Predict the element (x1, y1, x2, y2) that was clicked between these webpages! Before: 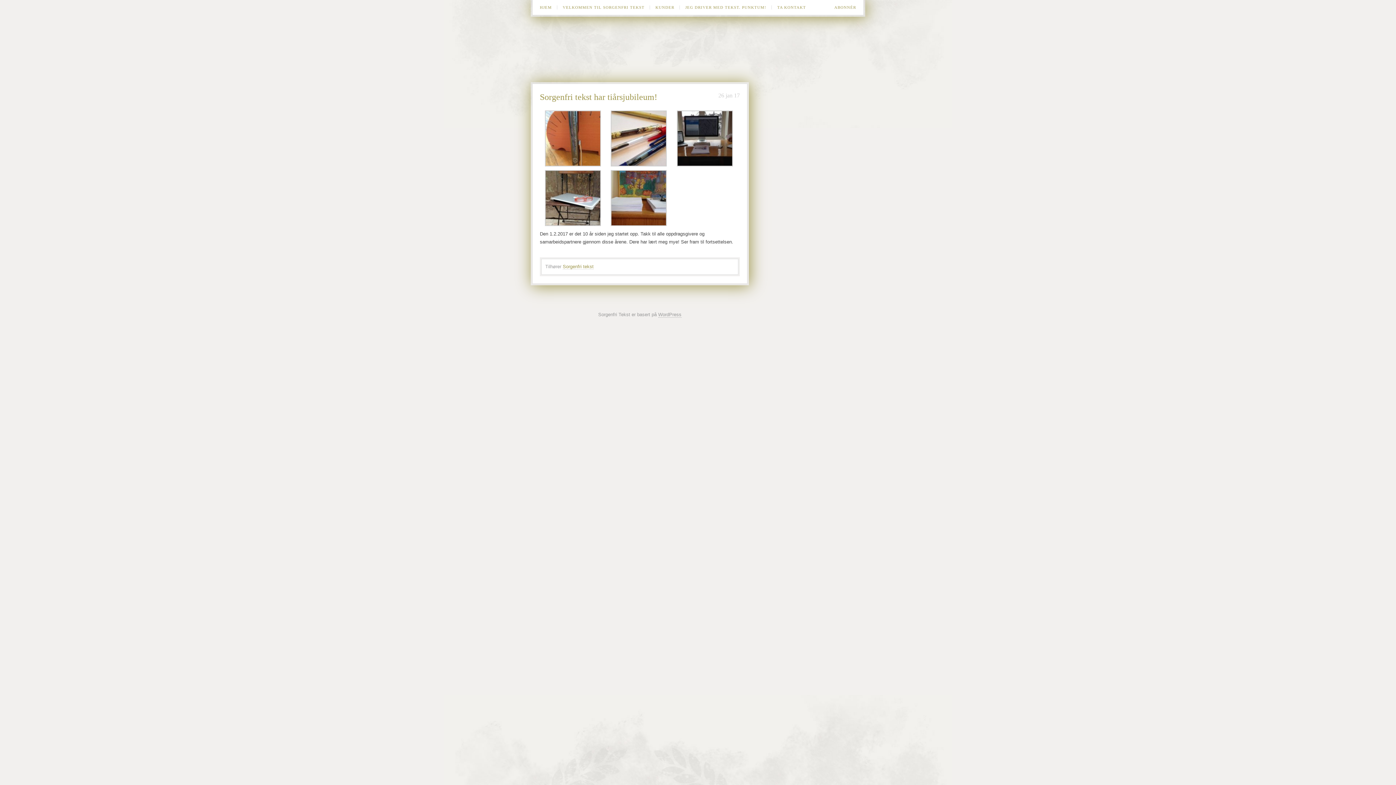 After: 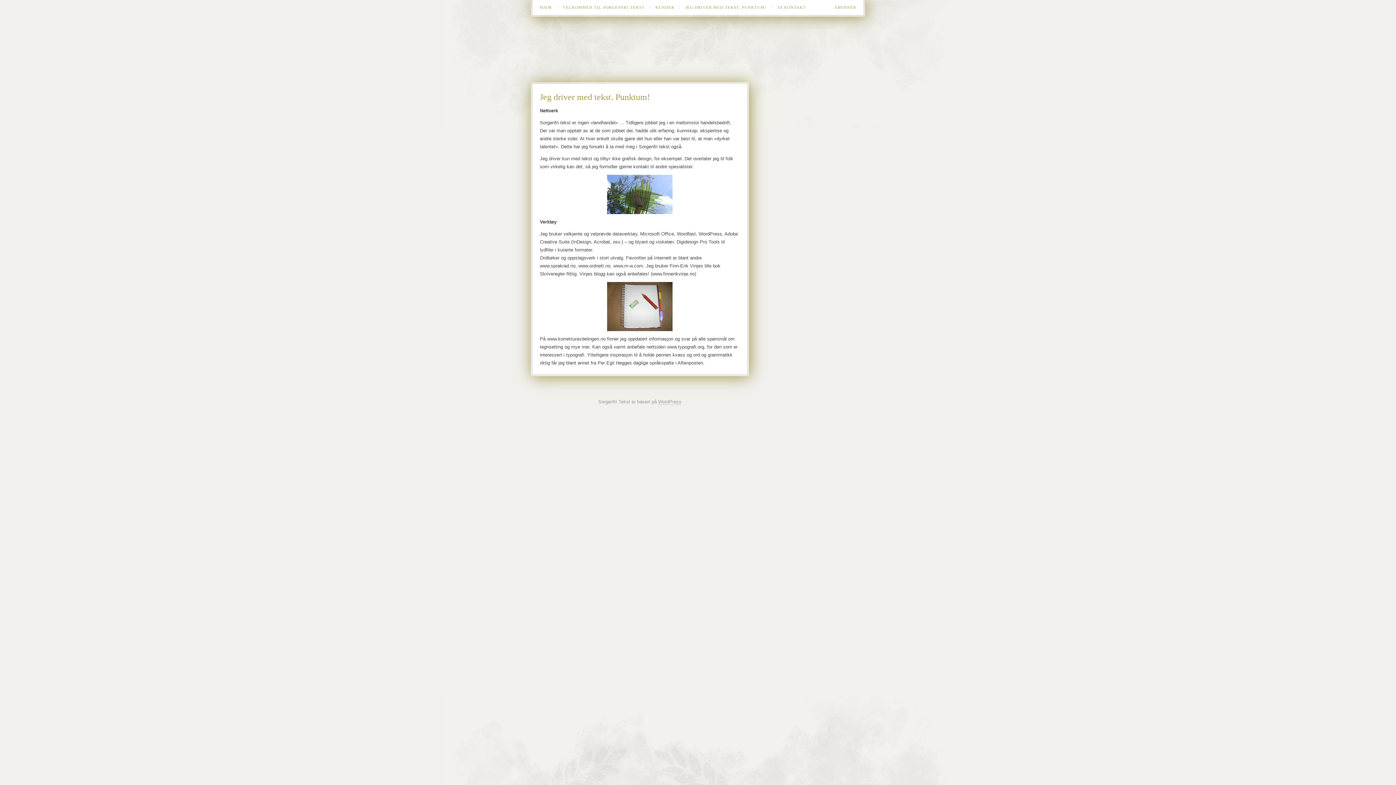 Action: bbox: (679, 5, 770, 9) label: JEG DRIVER MED TEKST. PUNKTUM!